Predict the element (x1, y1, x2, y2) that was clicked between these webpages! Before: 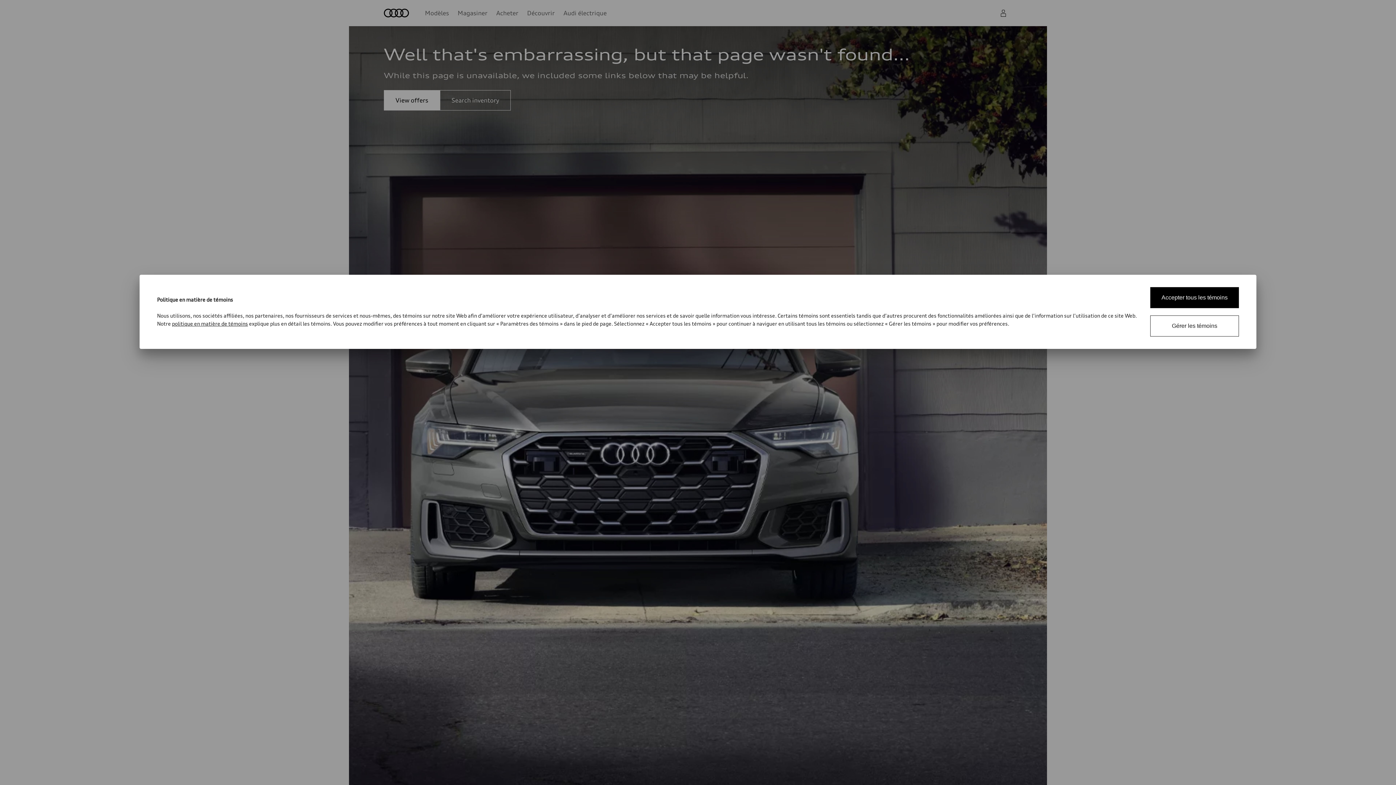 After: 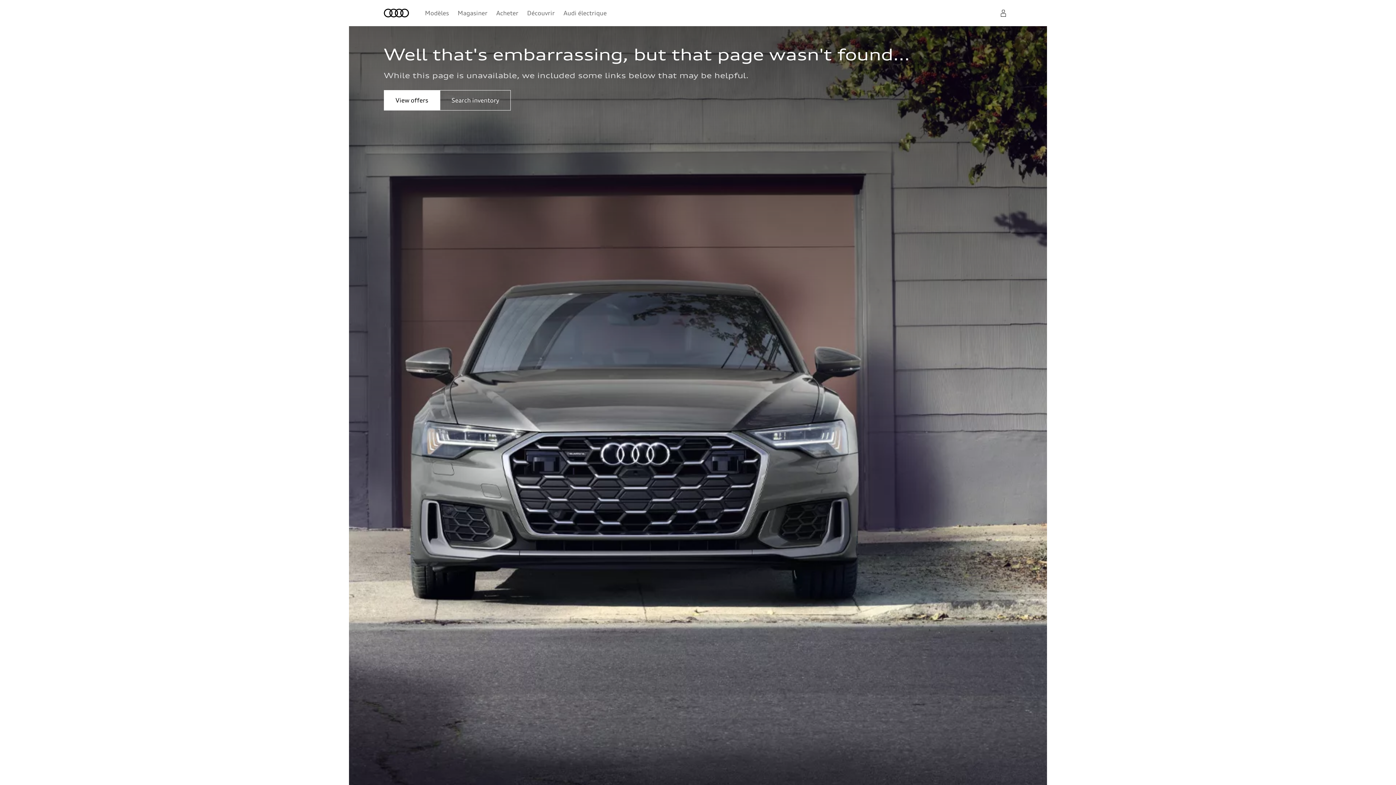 Action: label: Accepter tous les témoins bbox: (1150, 287, 1239, 308)